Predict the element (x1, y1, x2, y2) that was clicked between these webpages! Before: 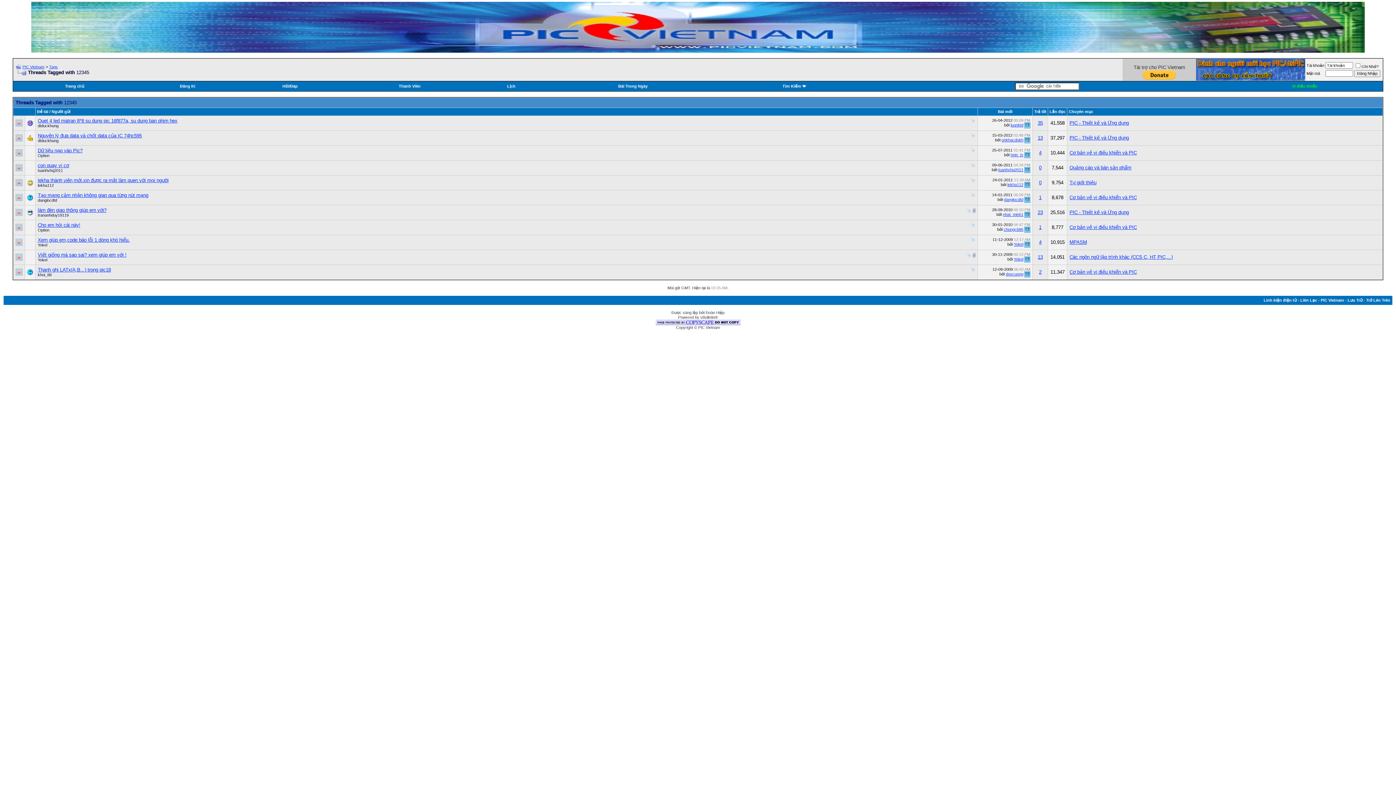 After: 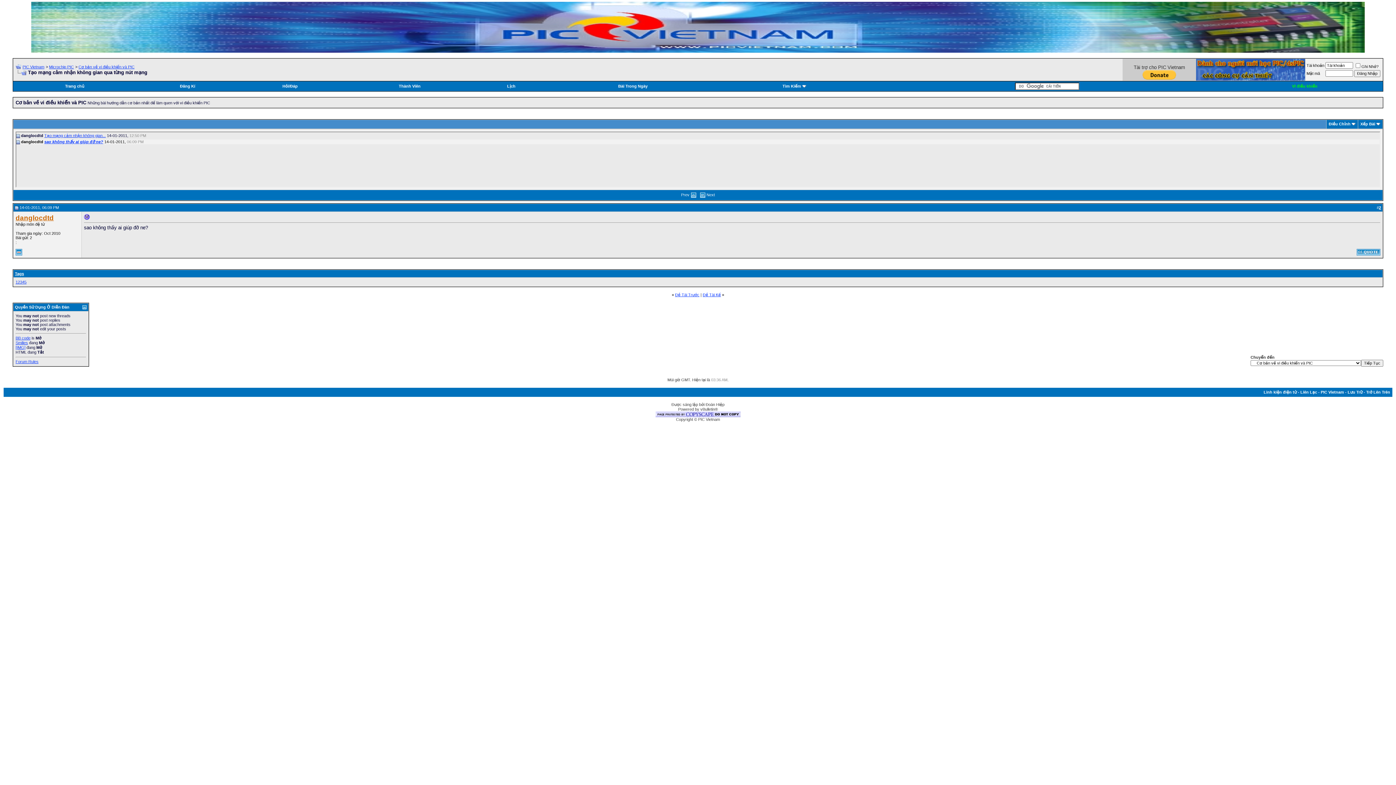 Action: bbox: (1024, 197, 1030, 201)